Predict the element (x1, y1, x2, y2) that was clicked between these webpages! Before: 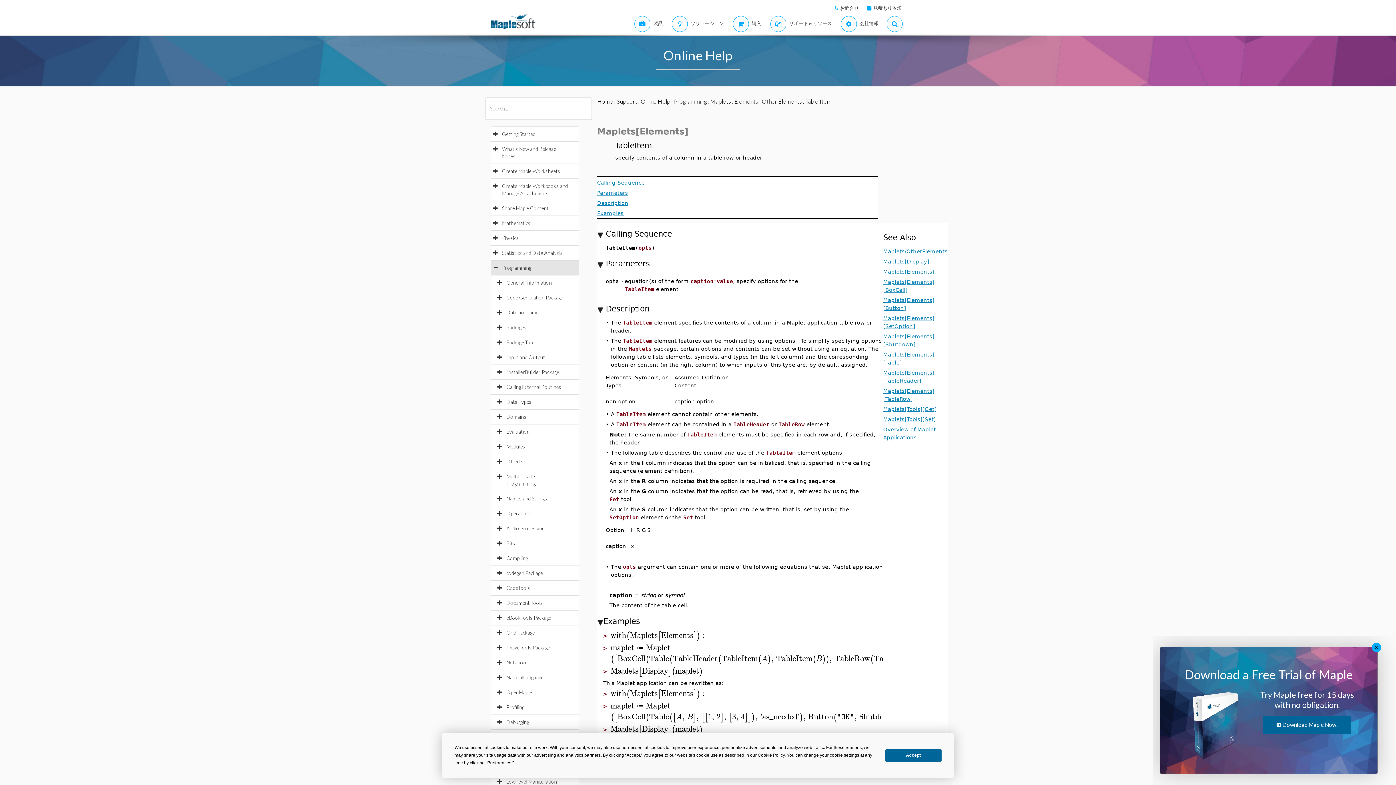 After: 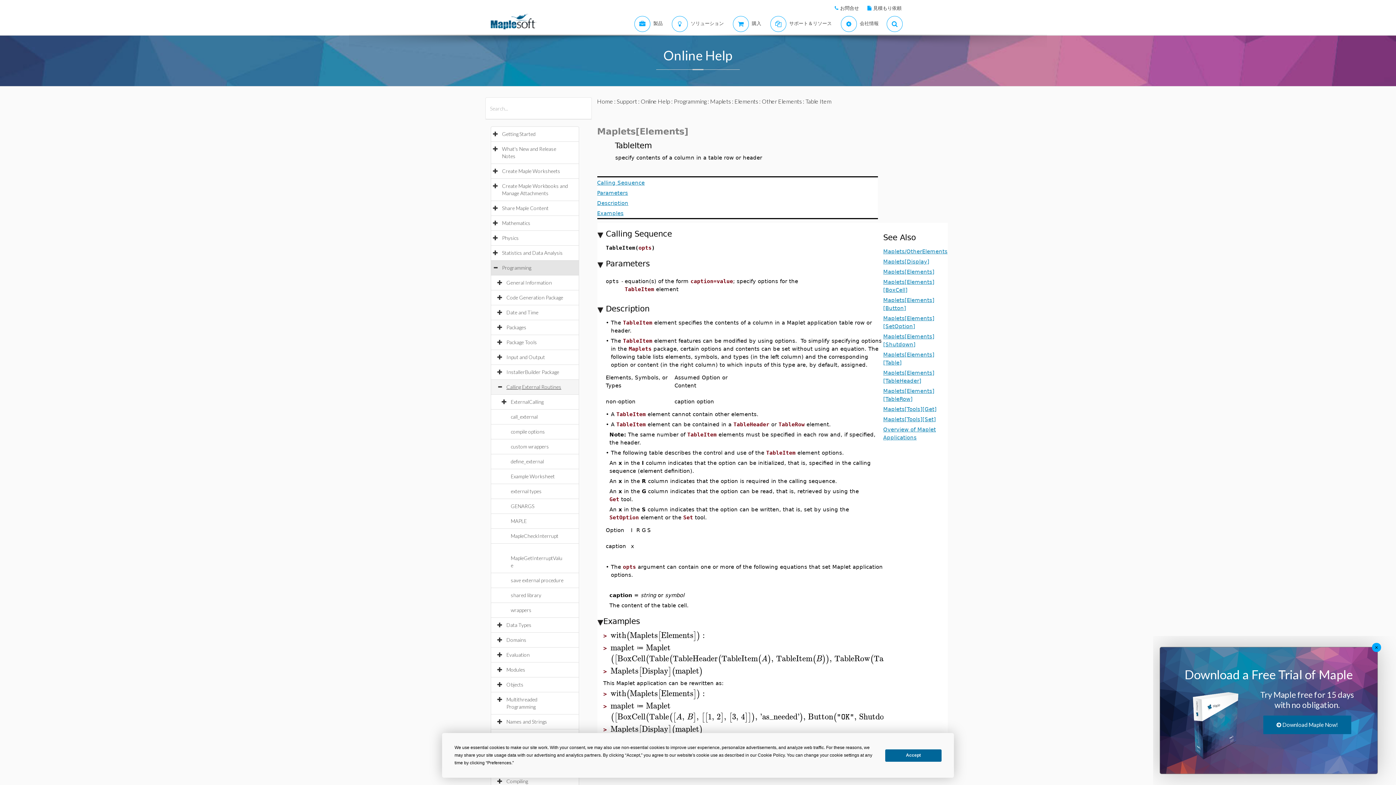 Action: bbox: (506, 384, 568, 390) label: Calling External Routines